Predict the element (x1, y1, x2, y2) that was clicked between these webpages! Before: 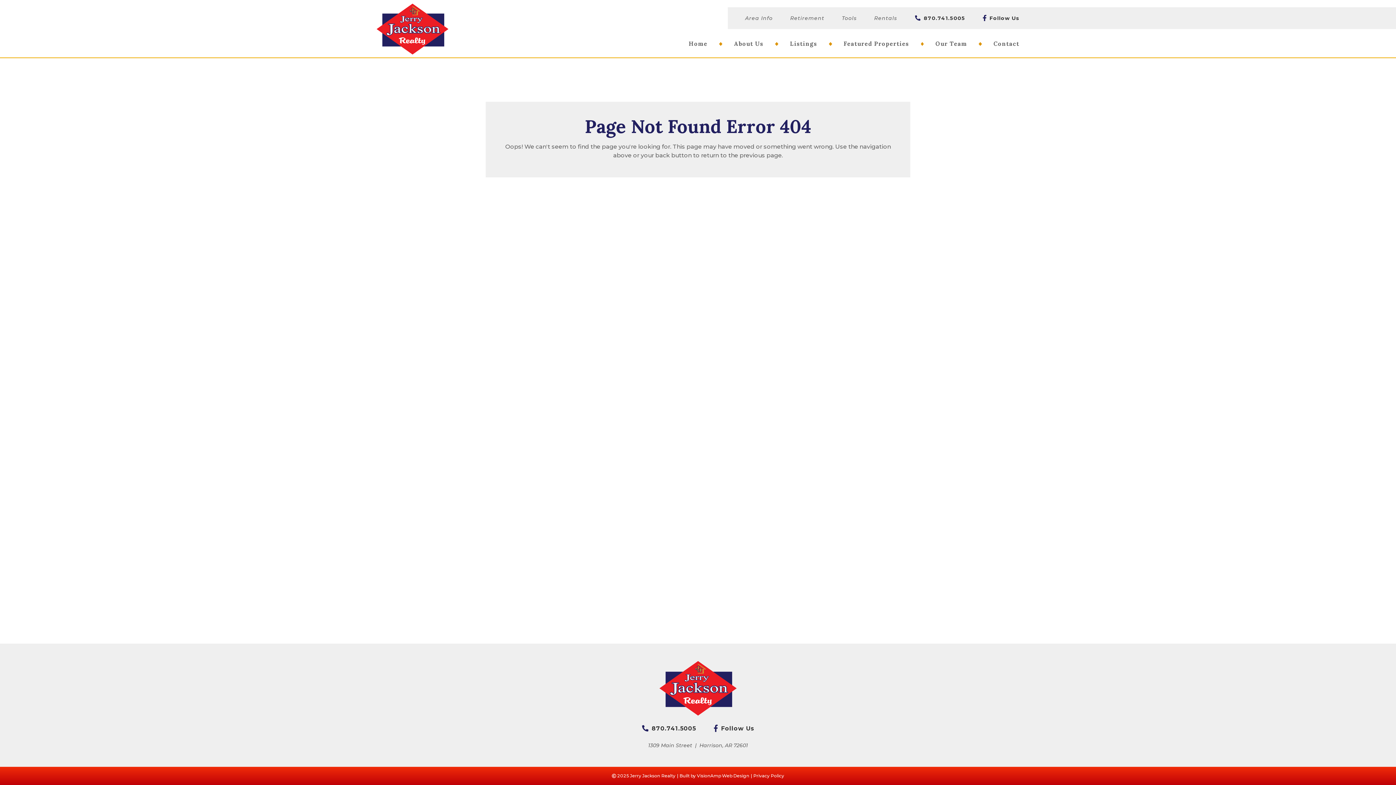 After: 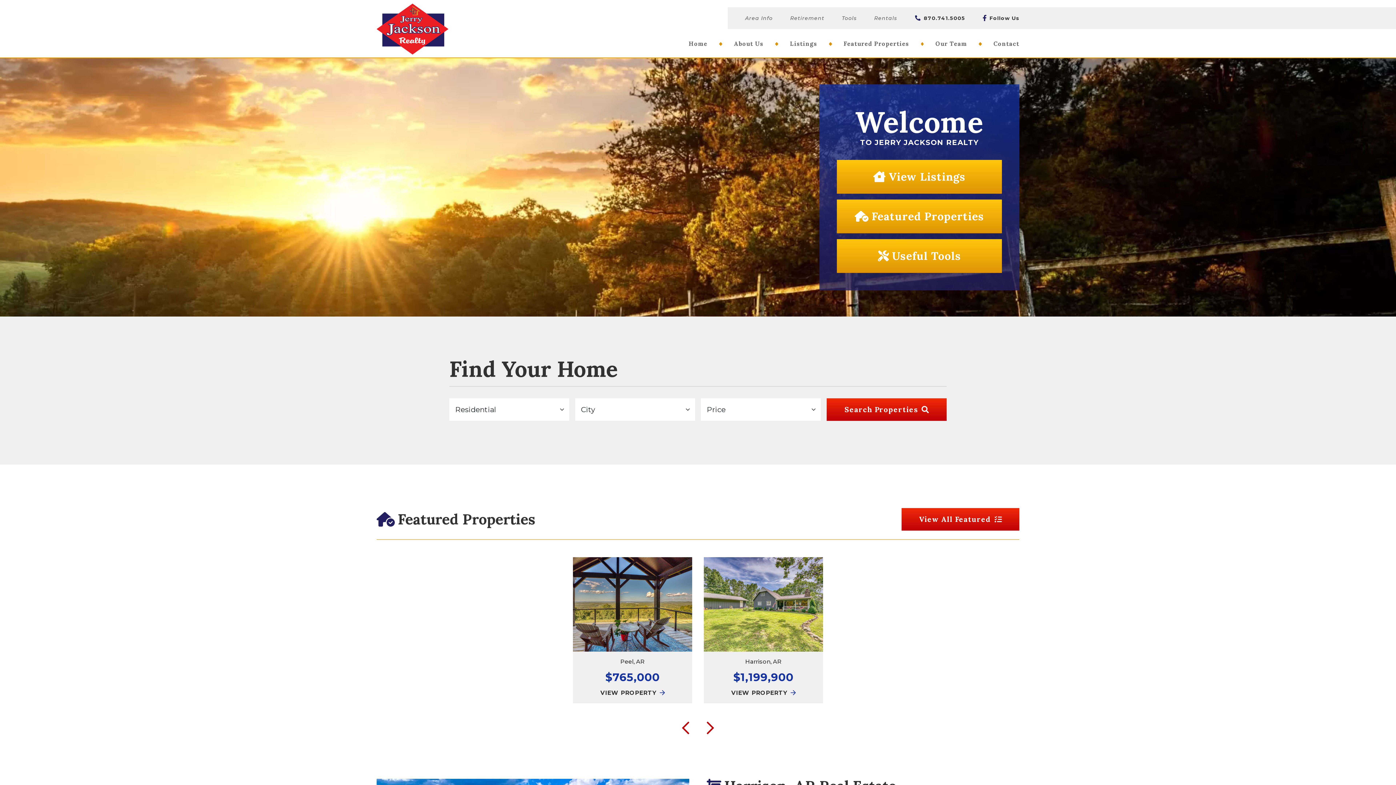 Action: label: Home bbox: (688, 29, 707, 58)